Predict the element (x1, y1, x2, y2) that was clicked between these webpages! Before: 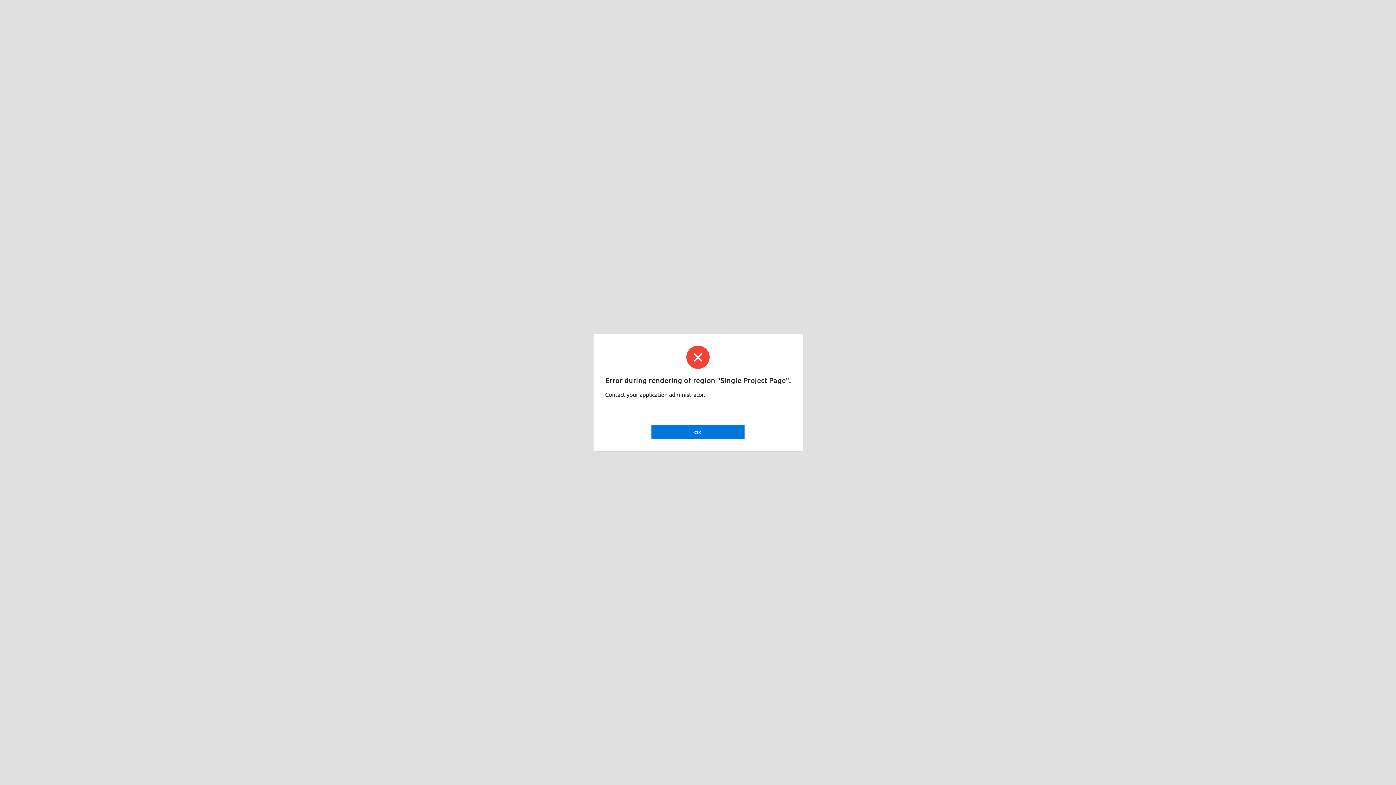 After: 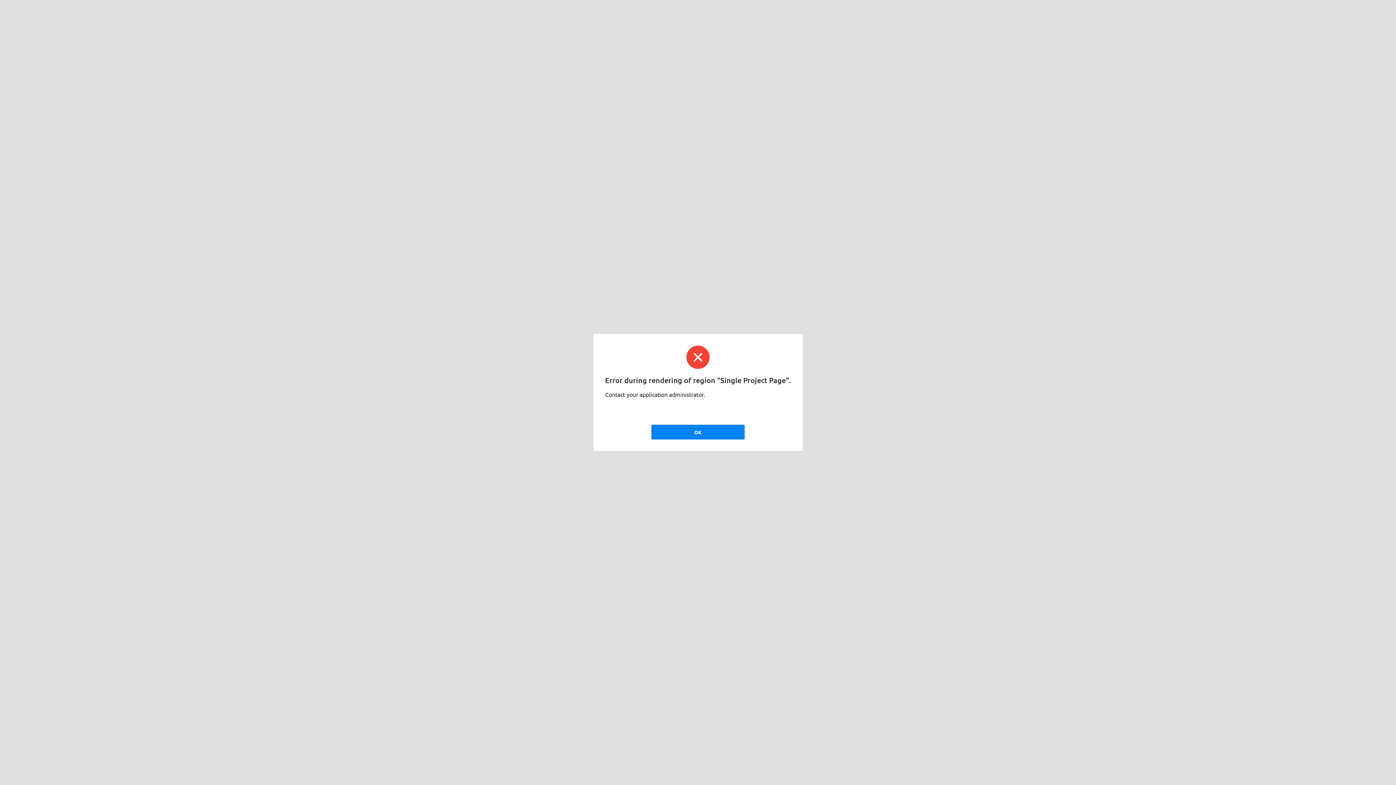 Action: label: OK bbox: (651, 425, 744, 439)